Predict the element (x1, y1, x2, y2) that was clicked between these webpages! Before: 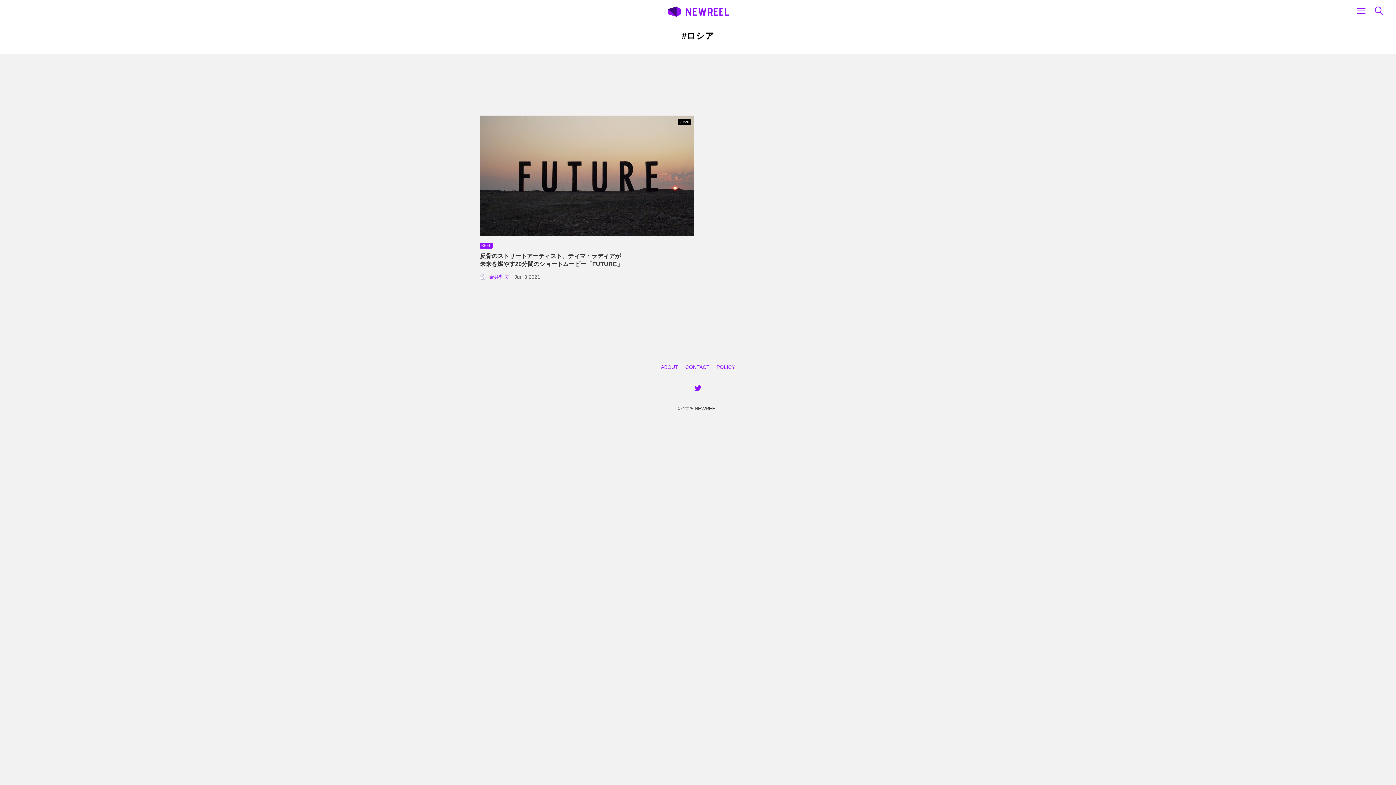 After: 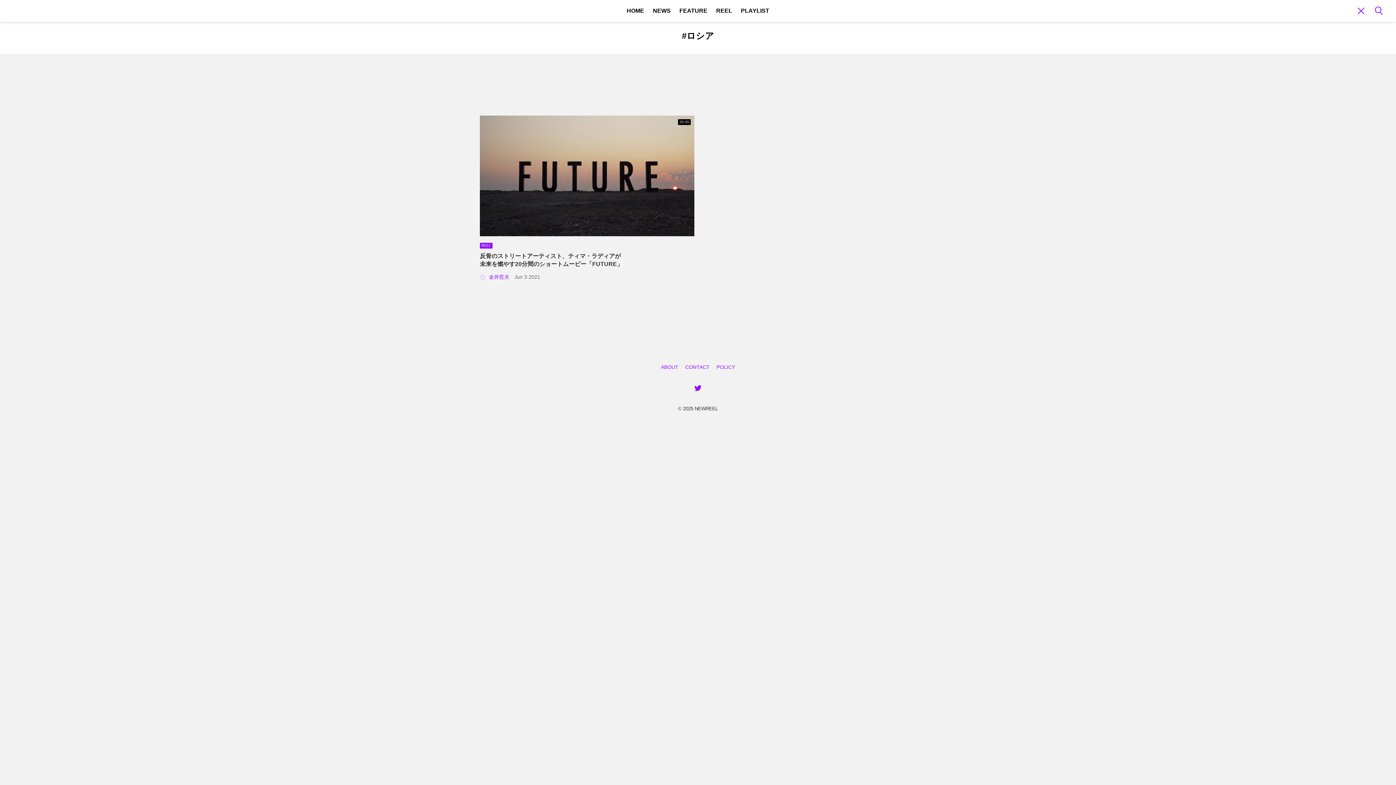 Action: bbox: (1357, 8, 1365, 13)